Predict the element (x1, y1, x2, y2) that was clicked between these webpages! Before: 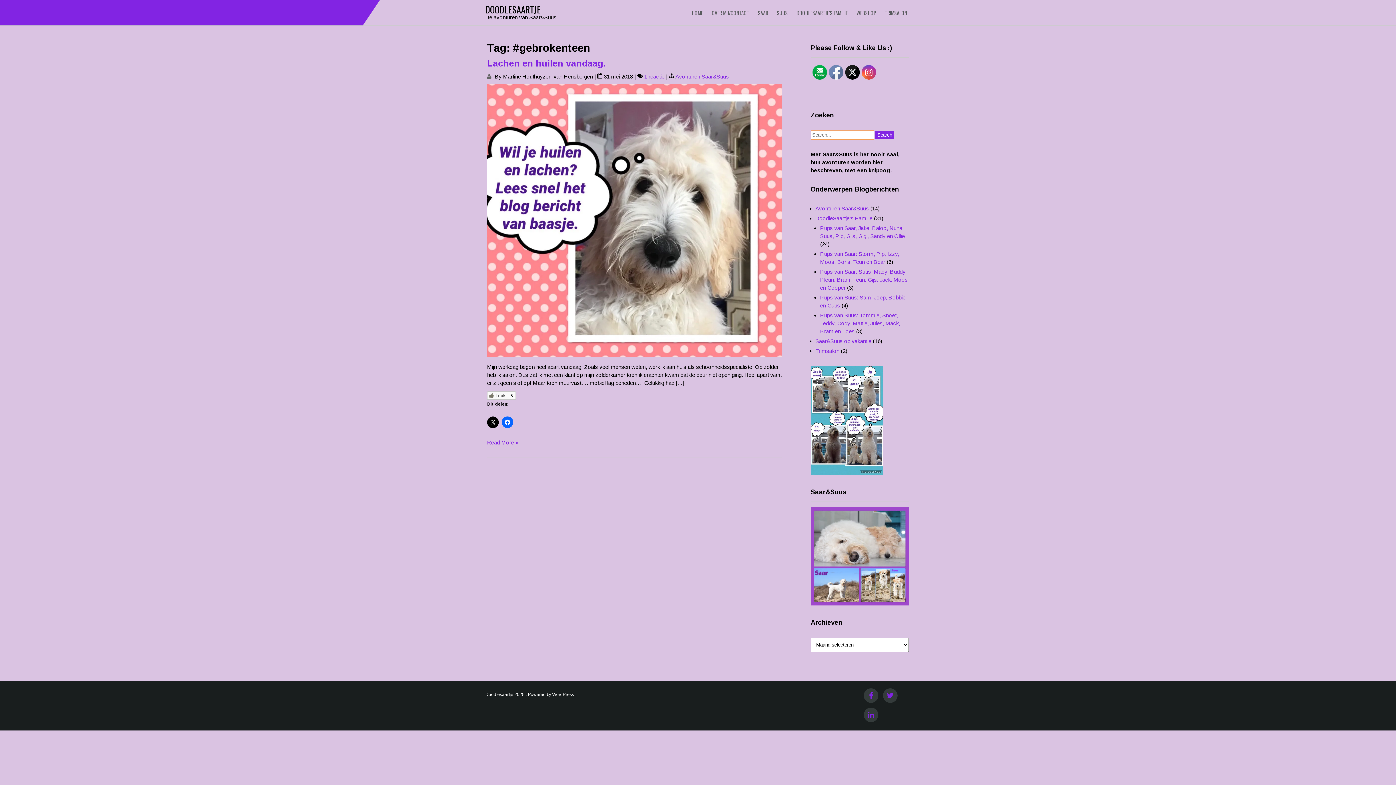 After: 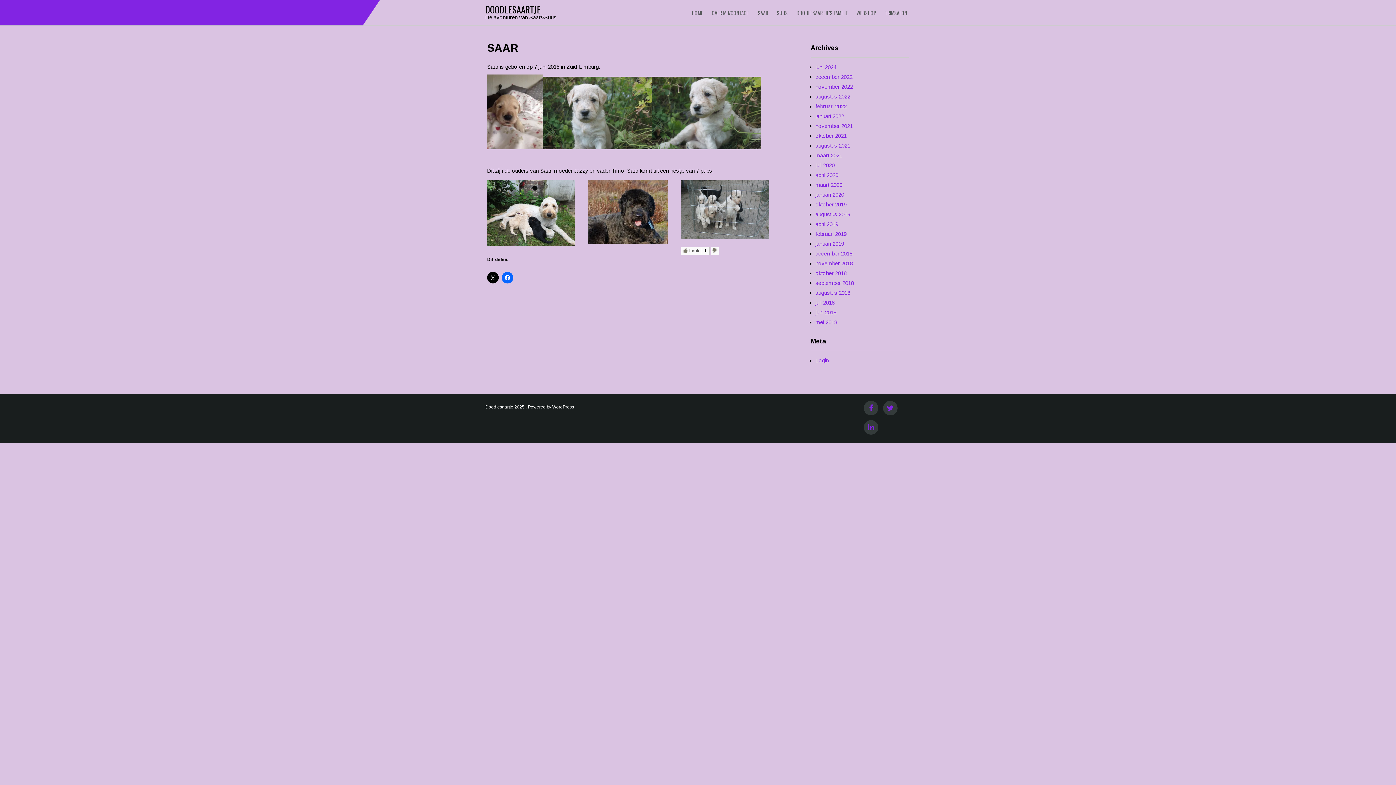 Action: bbox: (754, 5, 772, 20) label: SAAR